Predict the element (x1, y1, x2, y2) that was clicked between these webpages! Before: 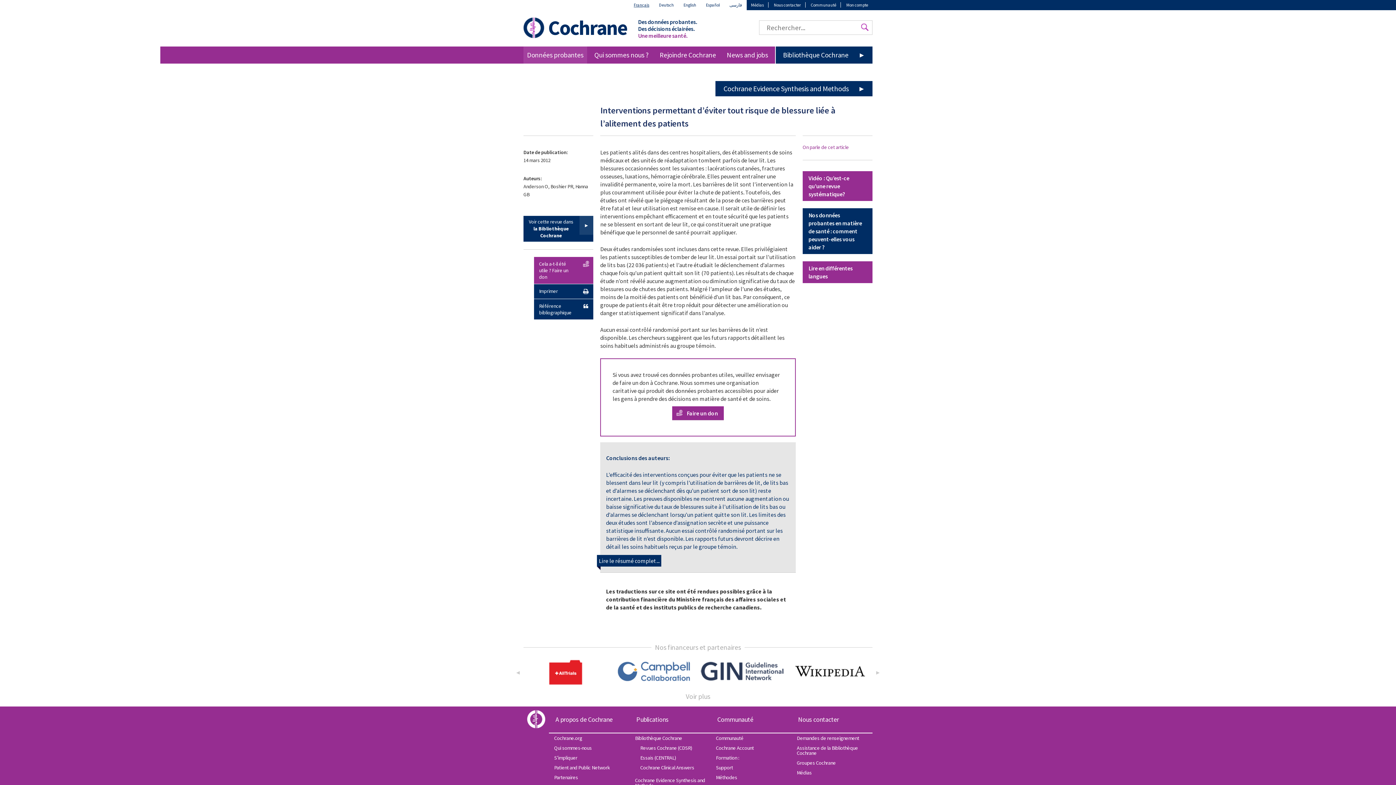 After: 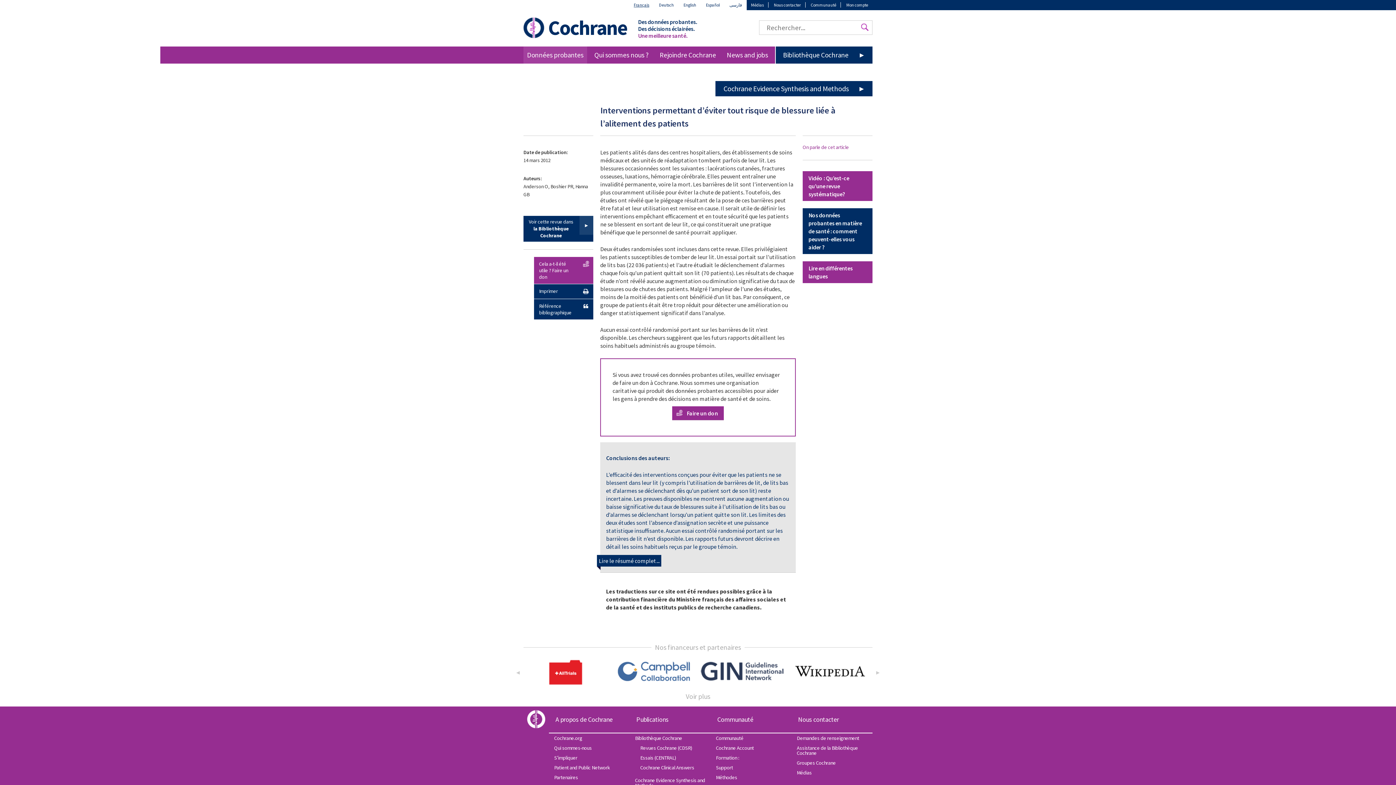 Action: label: A propos de Cochrane bbox: (549, 706, 630, 733)